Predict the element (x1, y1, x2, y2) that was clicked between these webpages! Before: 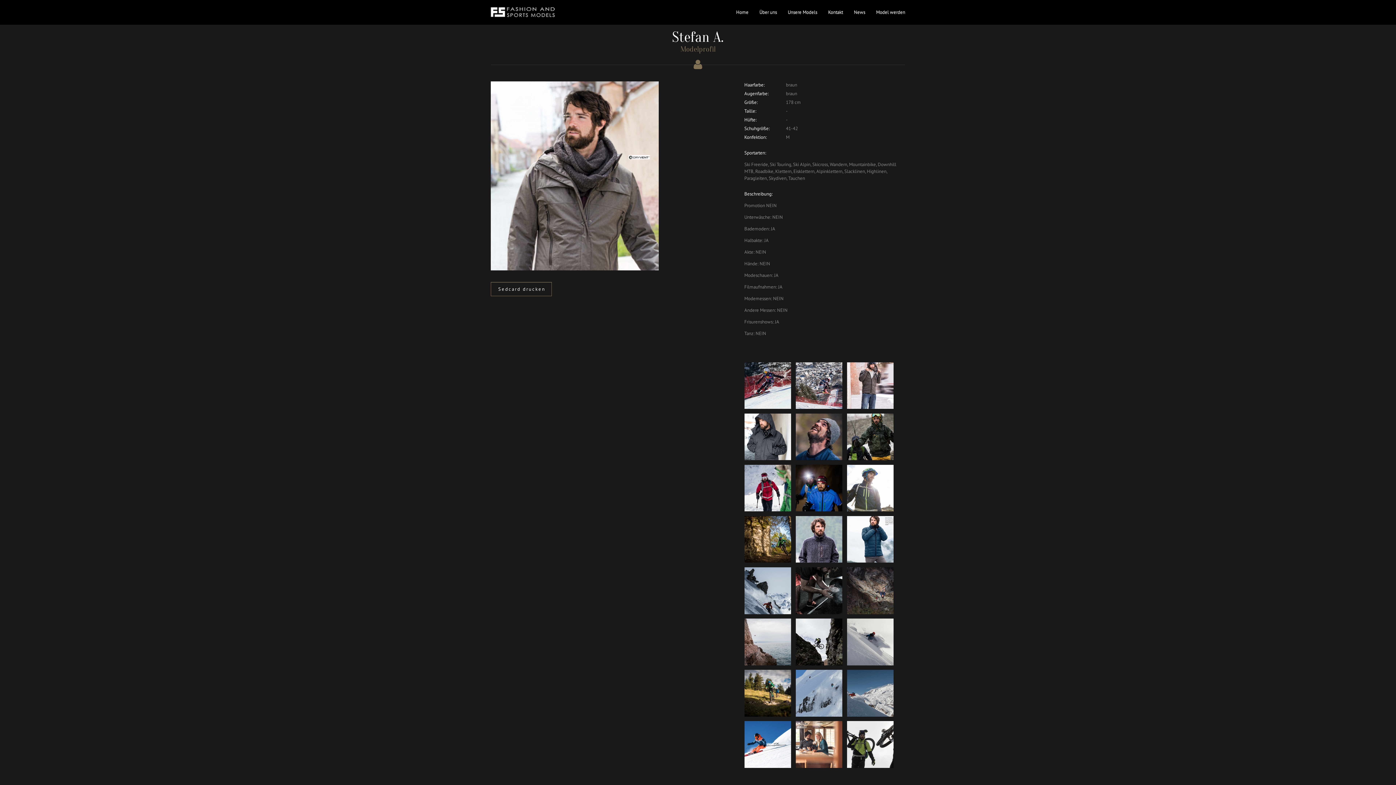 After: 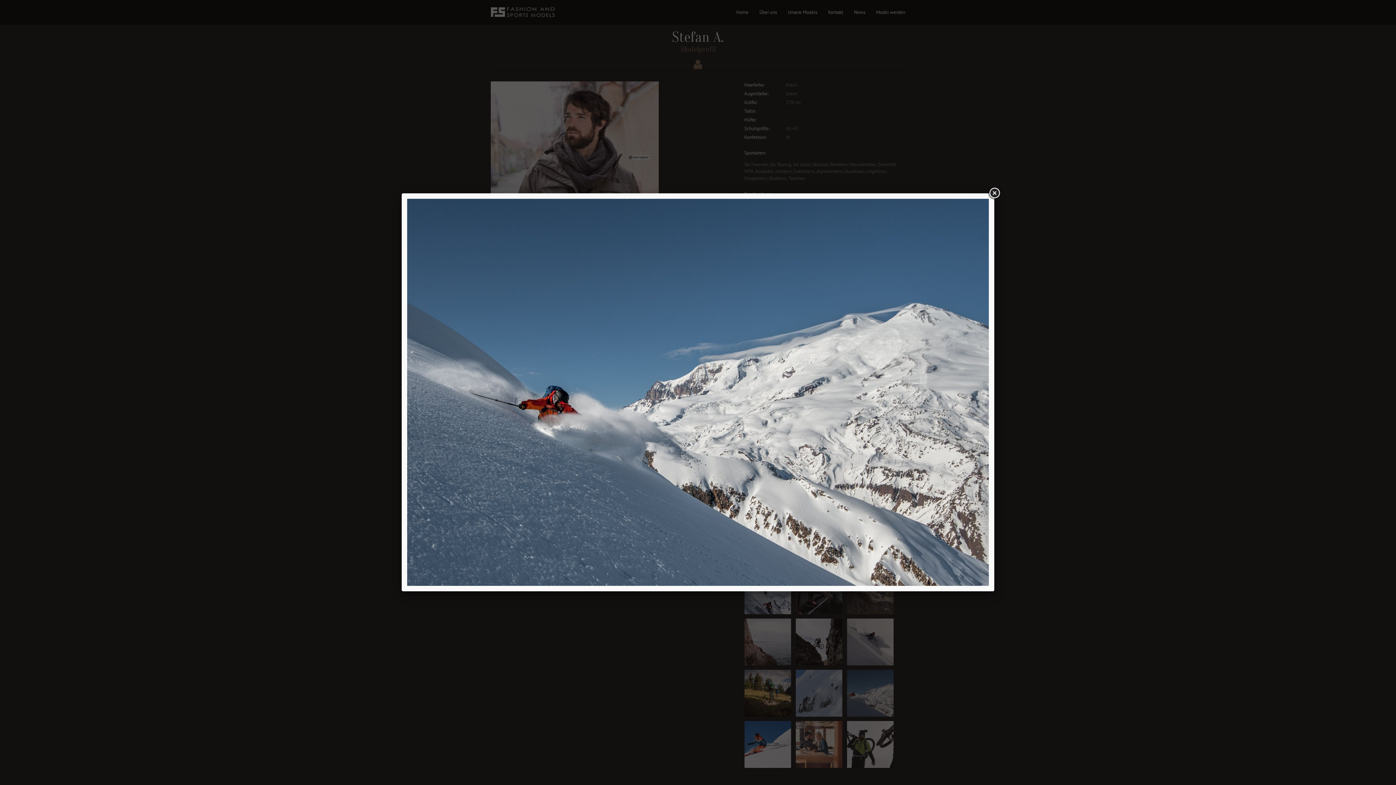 Action: bbox: (847, 670, 893, 716)